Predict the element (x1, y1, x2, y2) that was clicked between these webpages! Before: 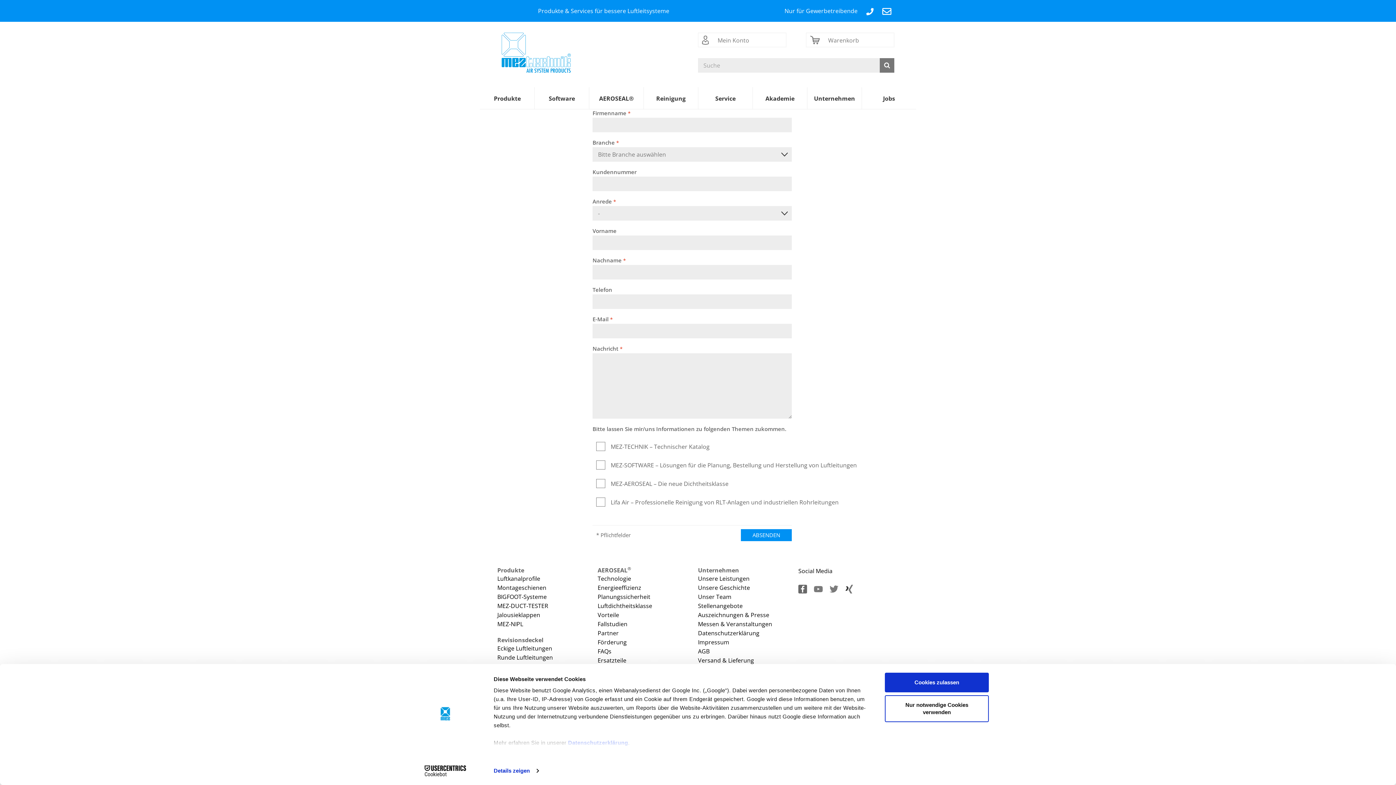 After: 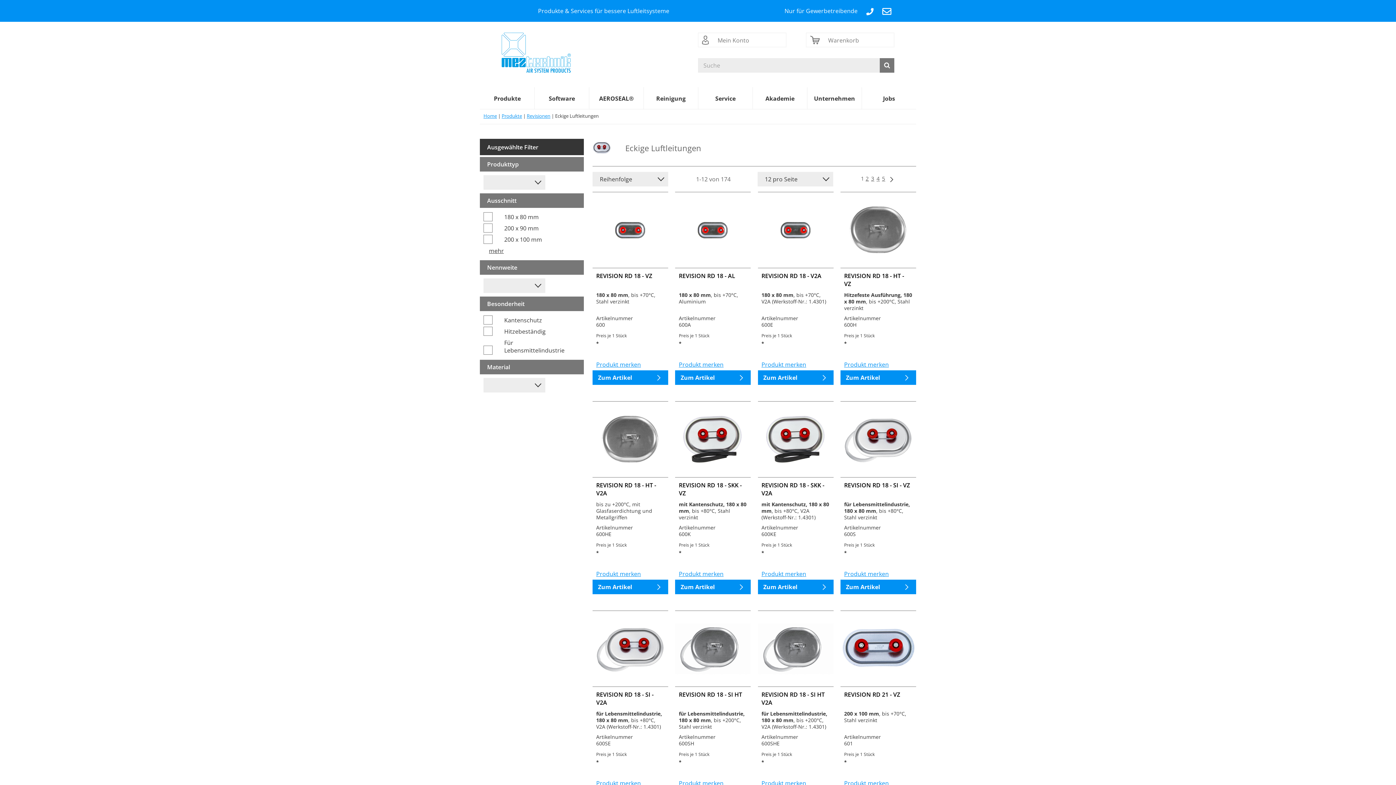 Action: bbox: (497, 644, 552, 652) label: Eckige Luftleitungen